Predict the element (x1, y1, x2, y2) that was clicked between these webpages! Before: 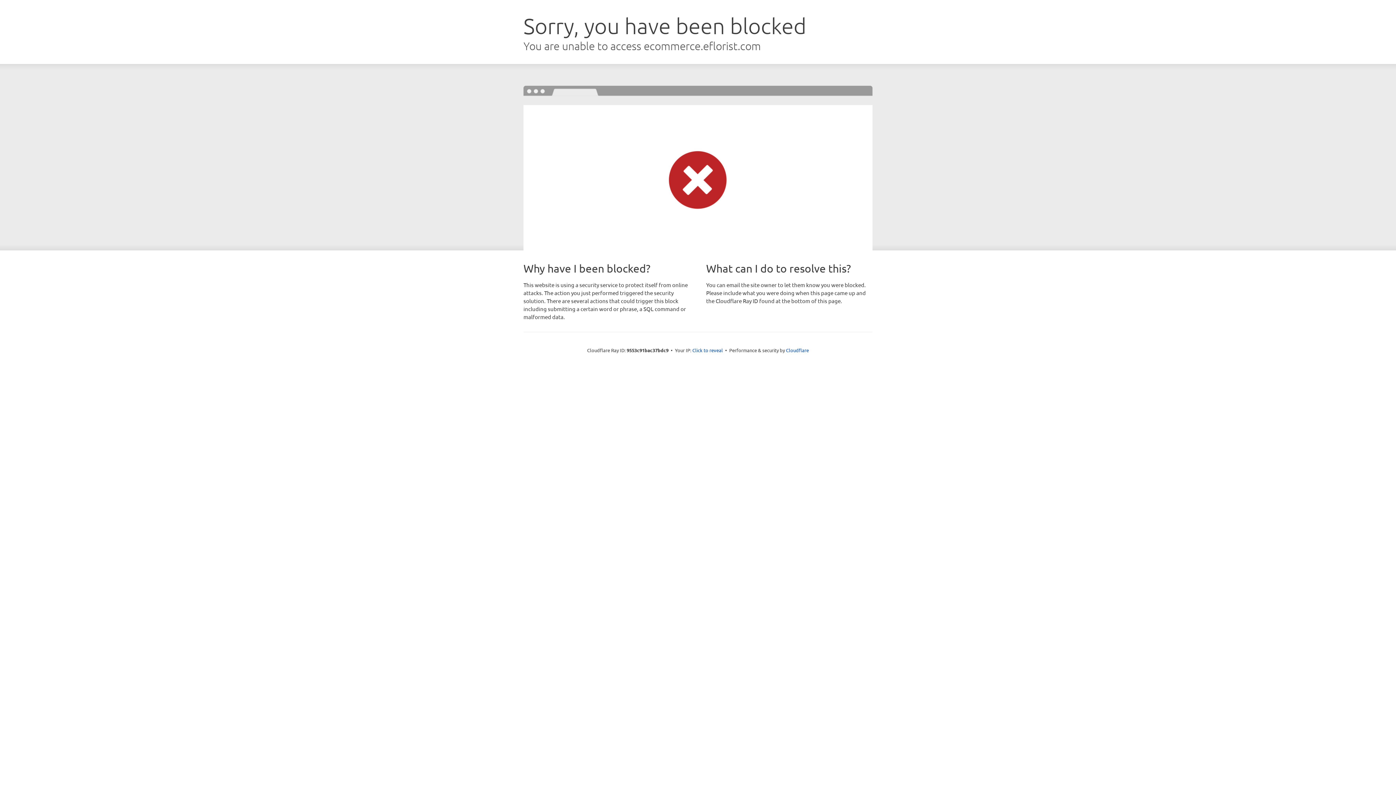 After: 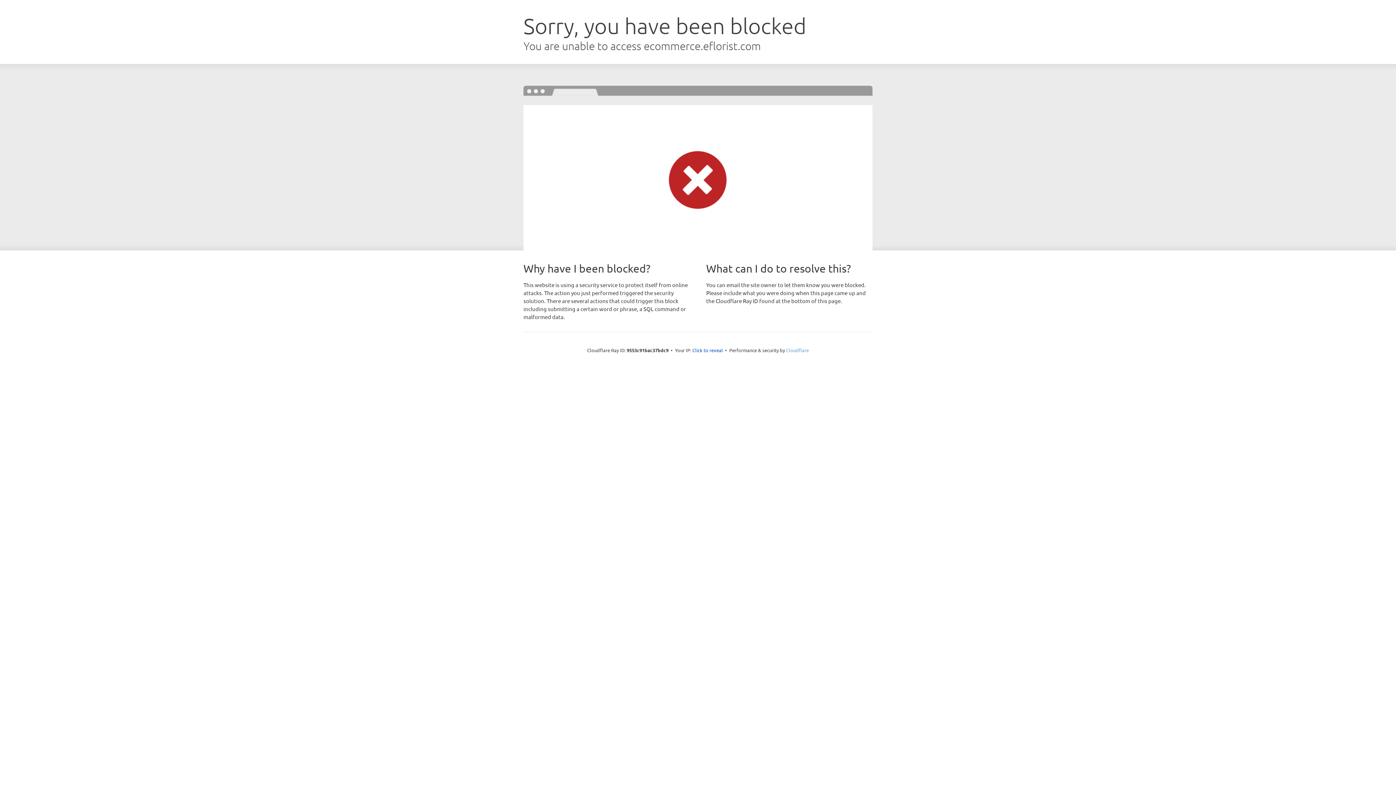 Action: bbox: (786, 347, 809, 353) label: Cloudflare